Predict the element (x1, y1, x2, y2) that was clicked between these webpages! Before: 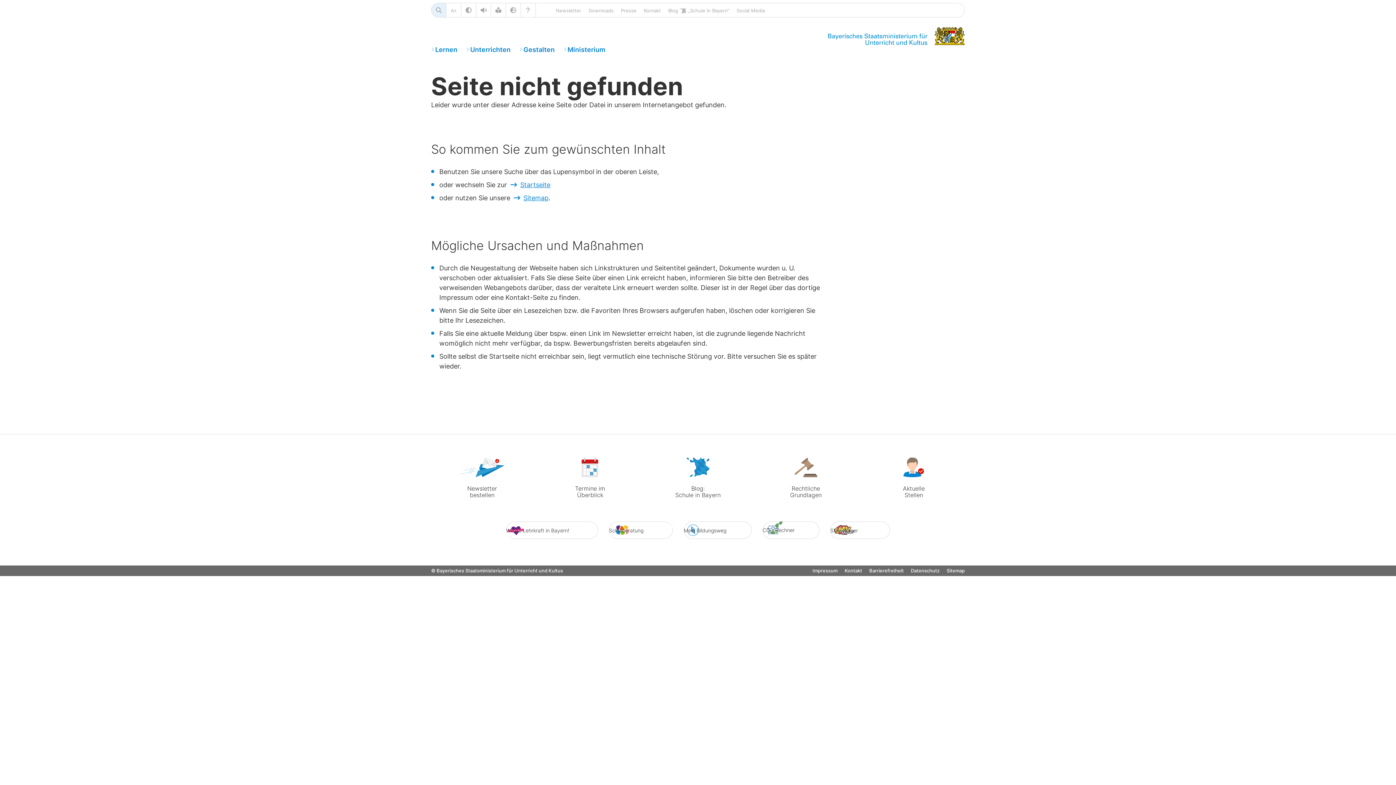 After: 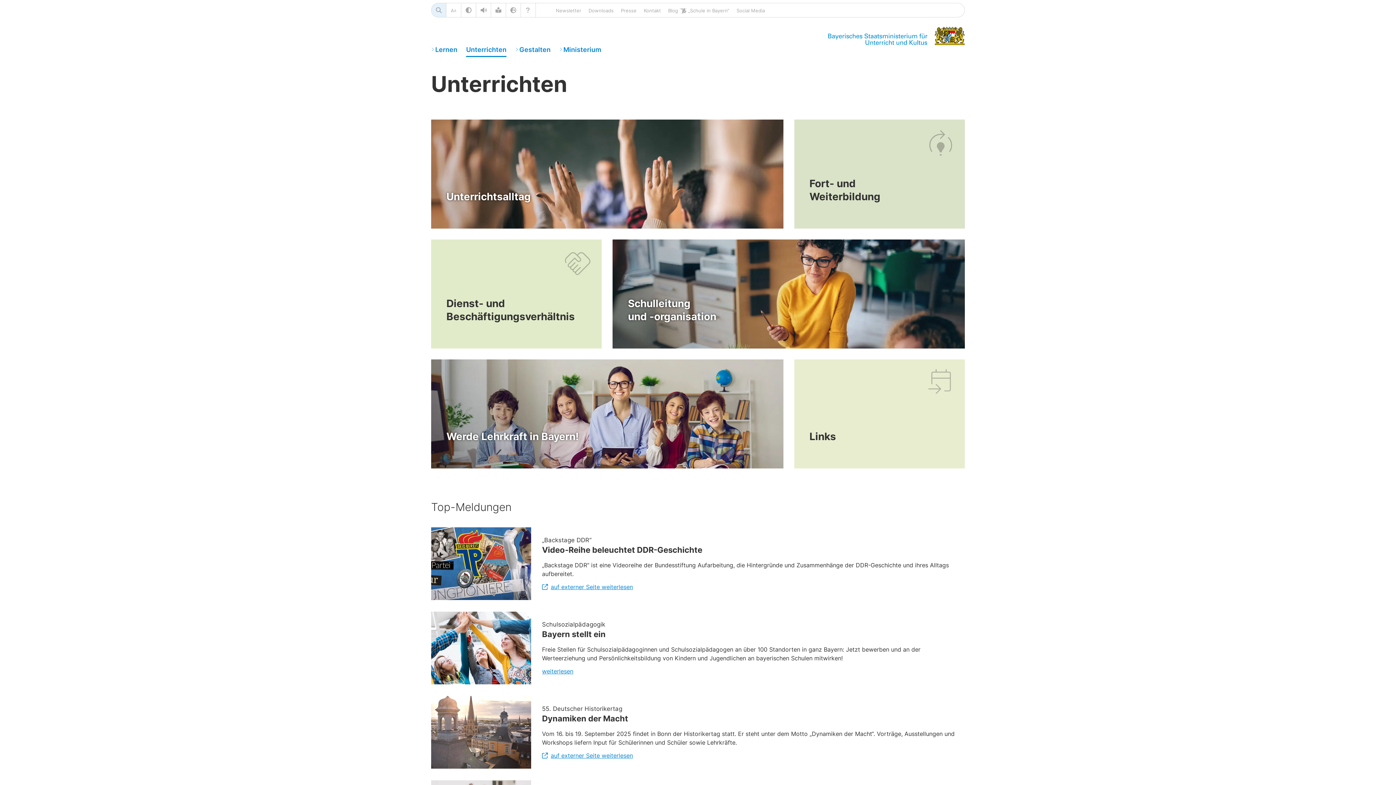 Action: label: Unterrichten bbox: (466, 42, 510, 56)